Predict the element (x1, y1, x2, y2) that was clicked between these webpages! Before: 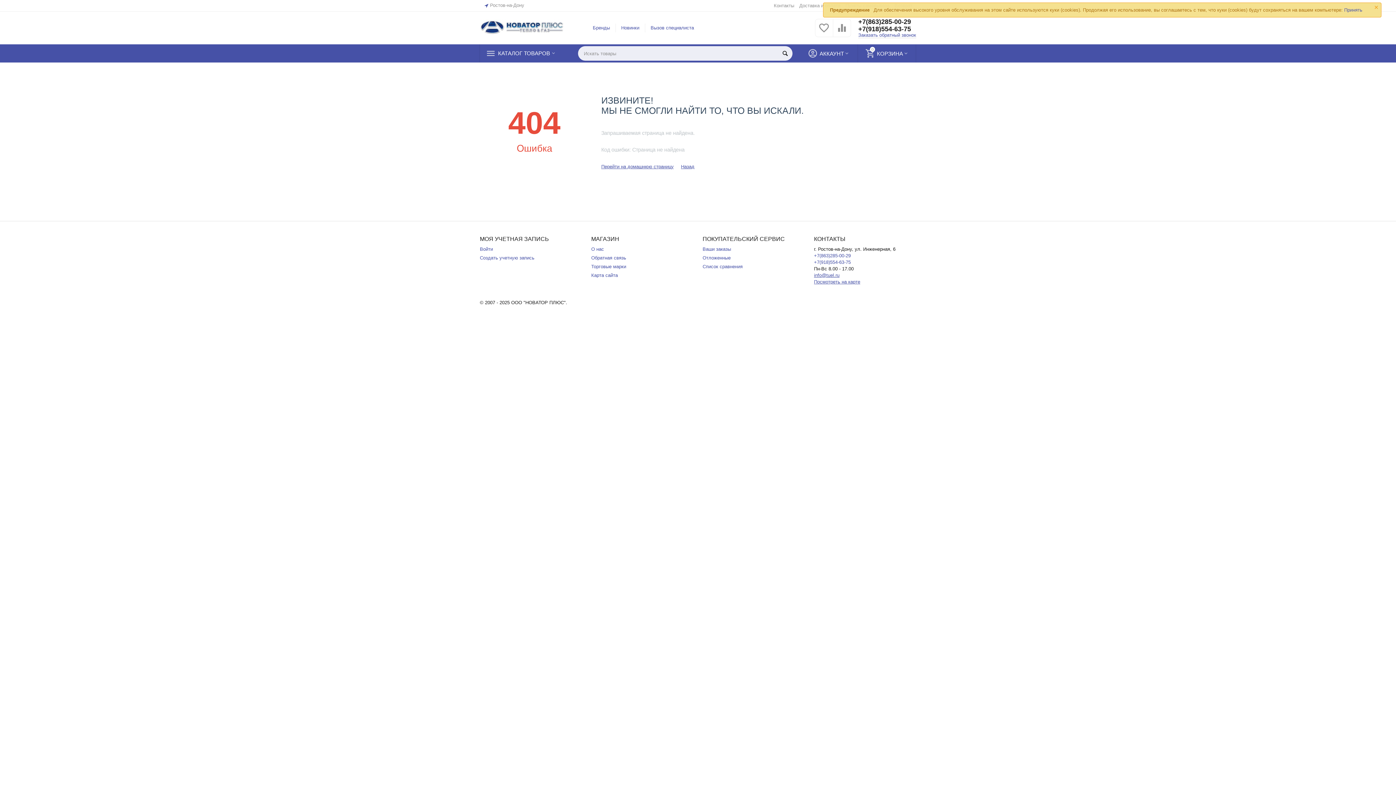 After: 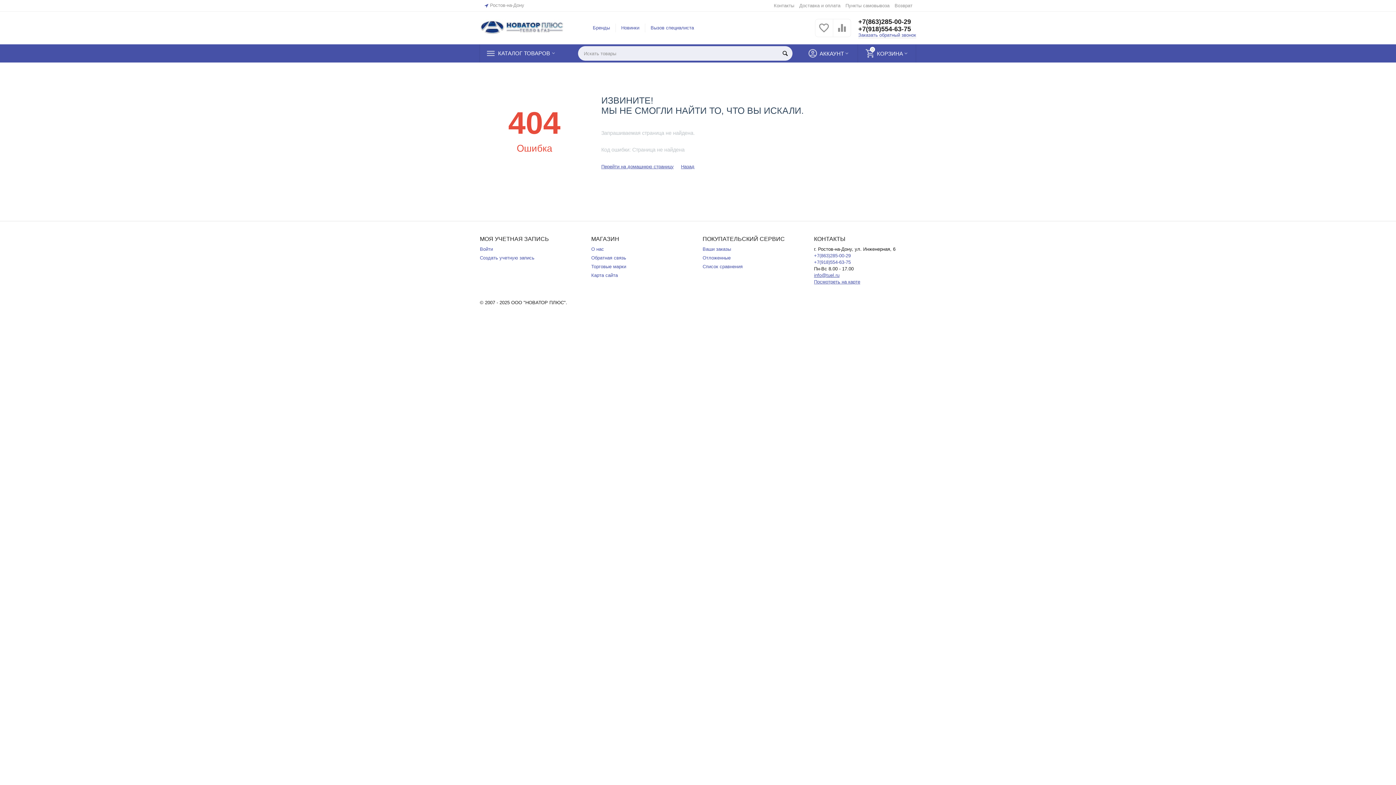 Action: bbox: (1344, 7, 1362, 12) label: Принять